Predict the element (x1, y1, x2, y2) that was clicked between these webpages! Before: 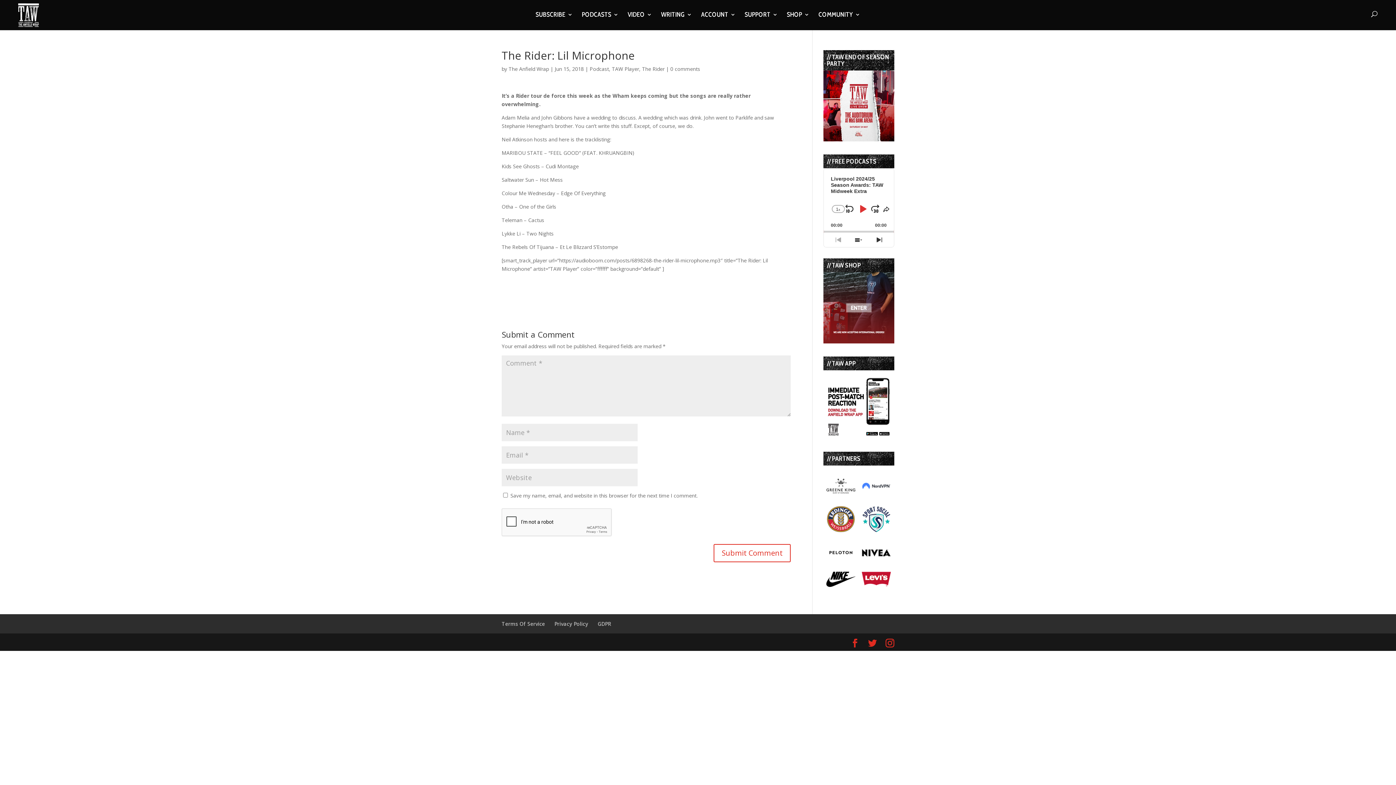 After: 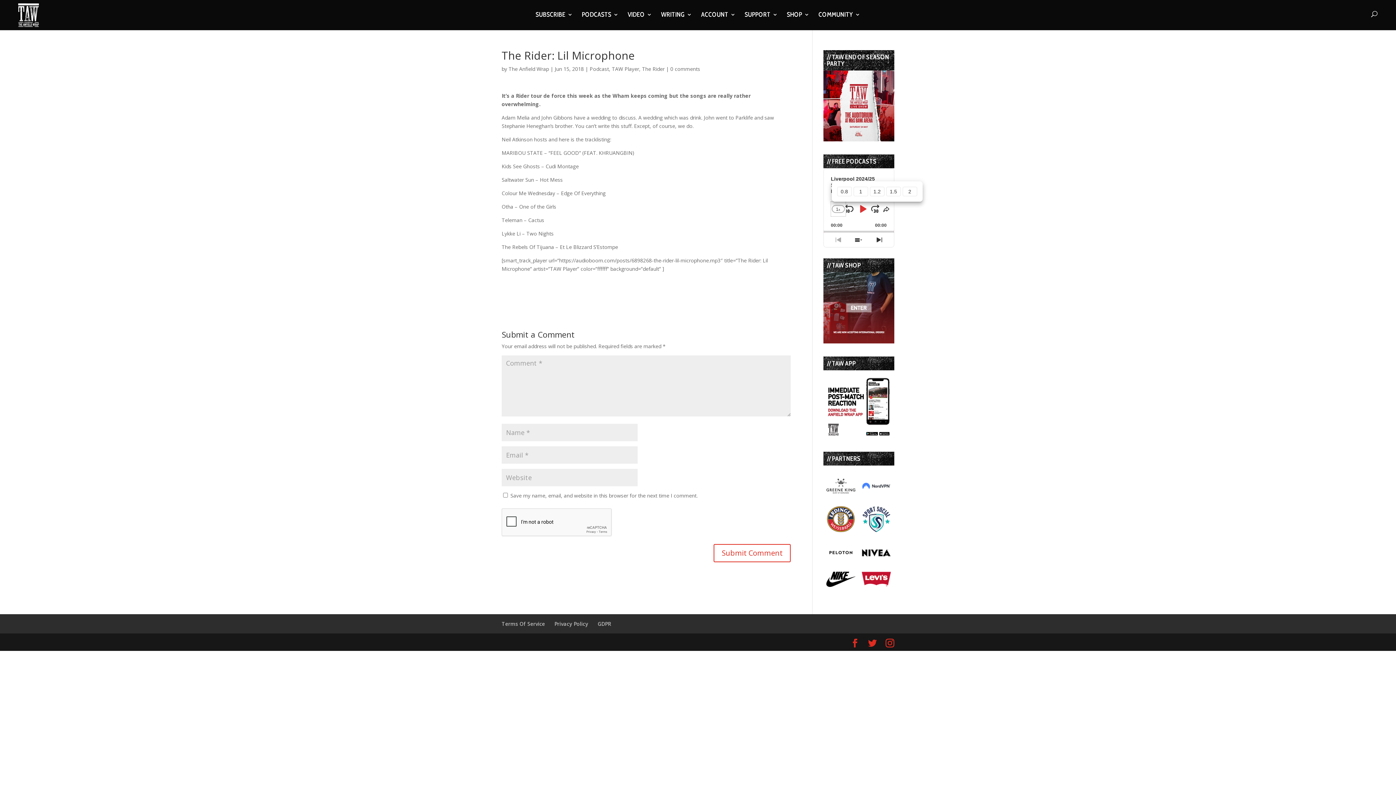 Action: bbox: (831, 201, 845, 216) label: Change Playback Rate
1x